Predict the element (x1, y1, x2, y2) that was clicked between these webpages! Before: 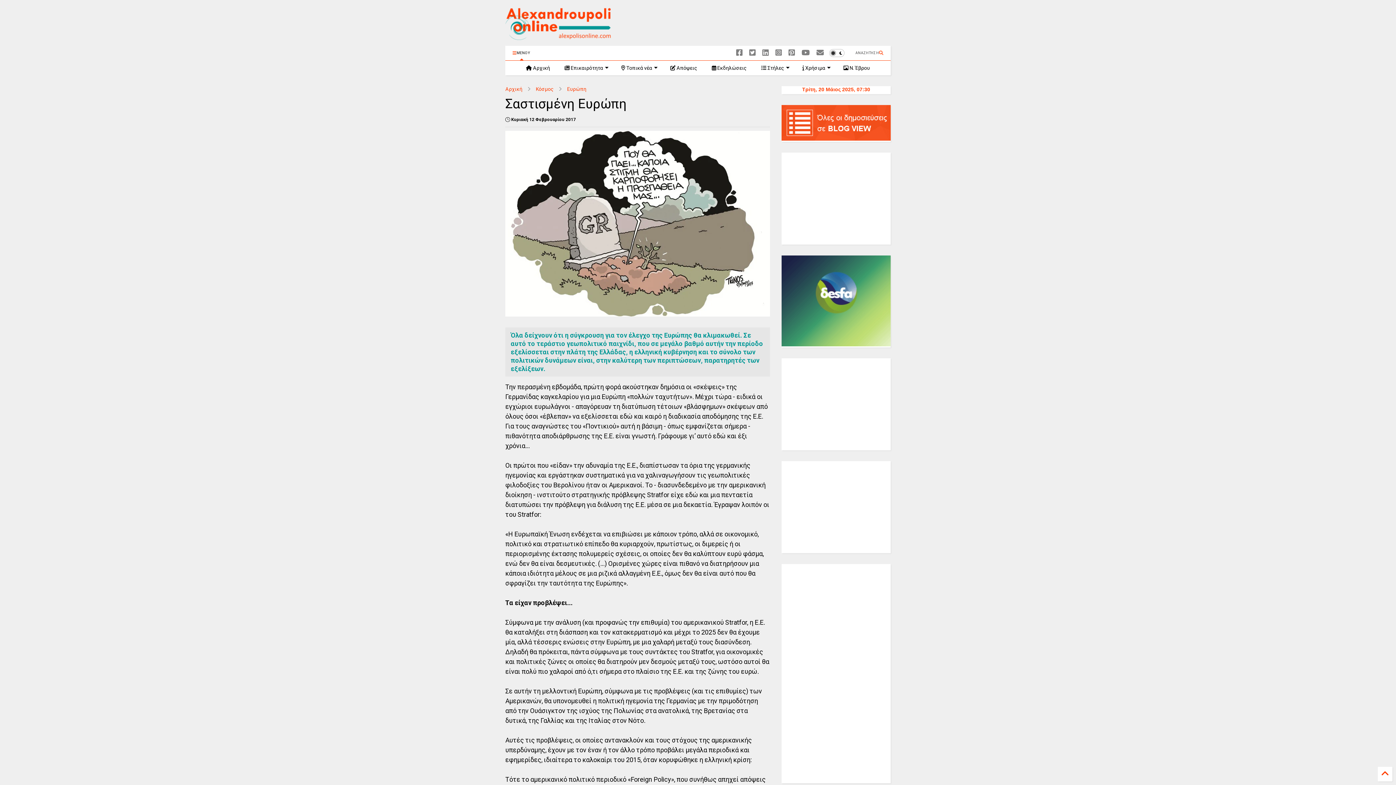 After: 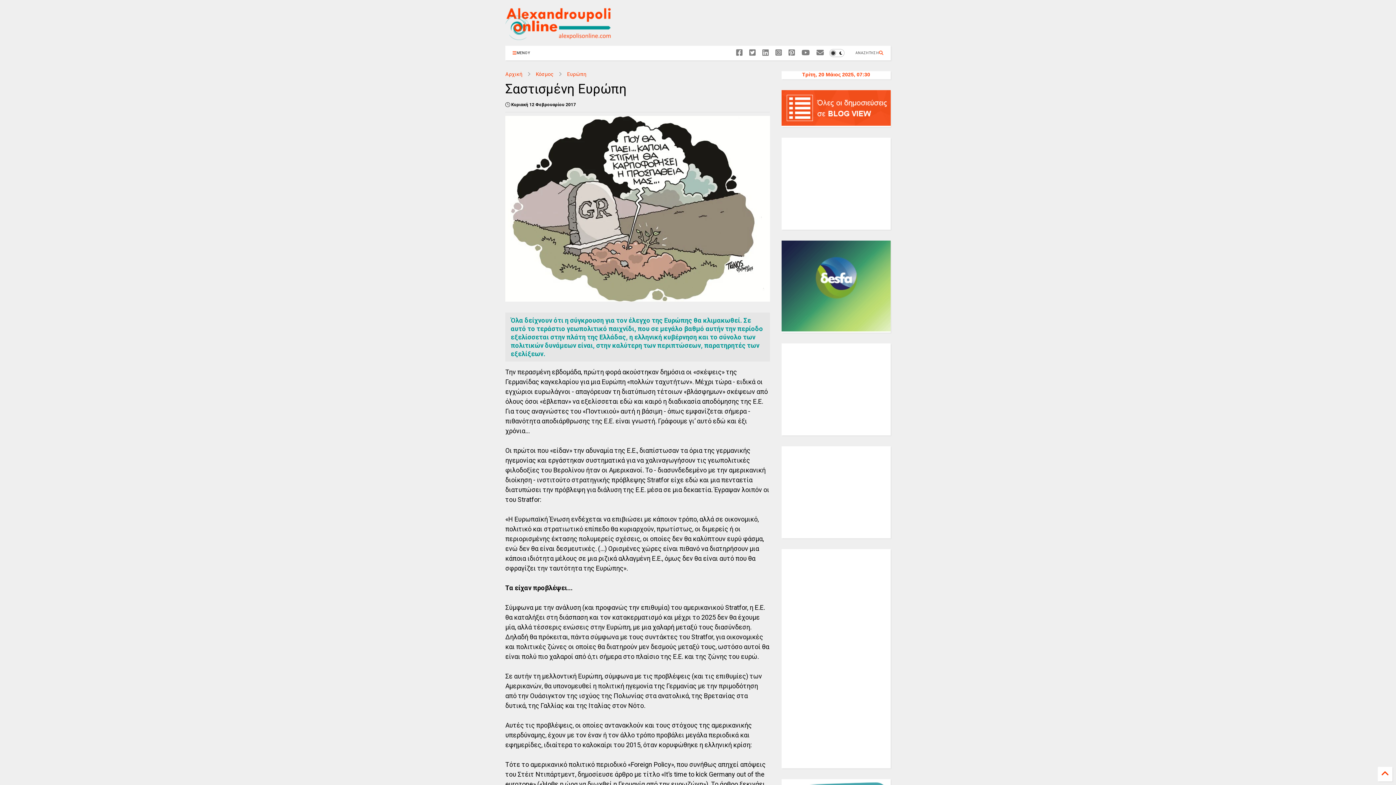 Action: bbox: (505, 45, 537, 60) label: ΜΕΝΟΥ